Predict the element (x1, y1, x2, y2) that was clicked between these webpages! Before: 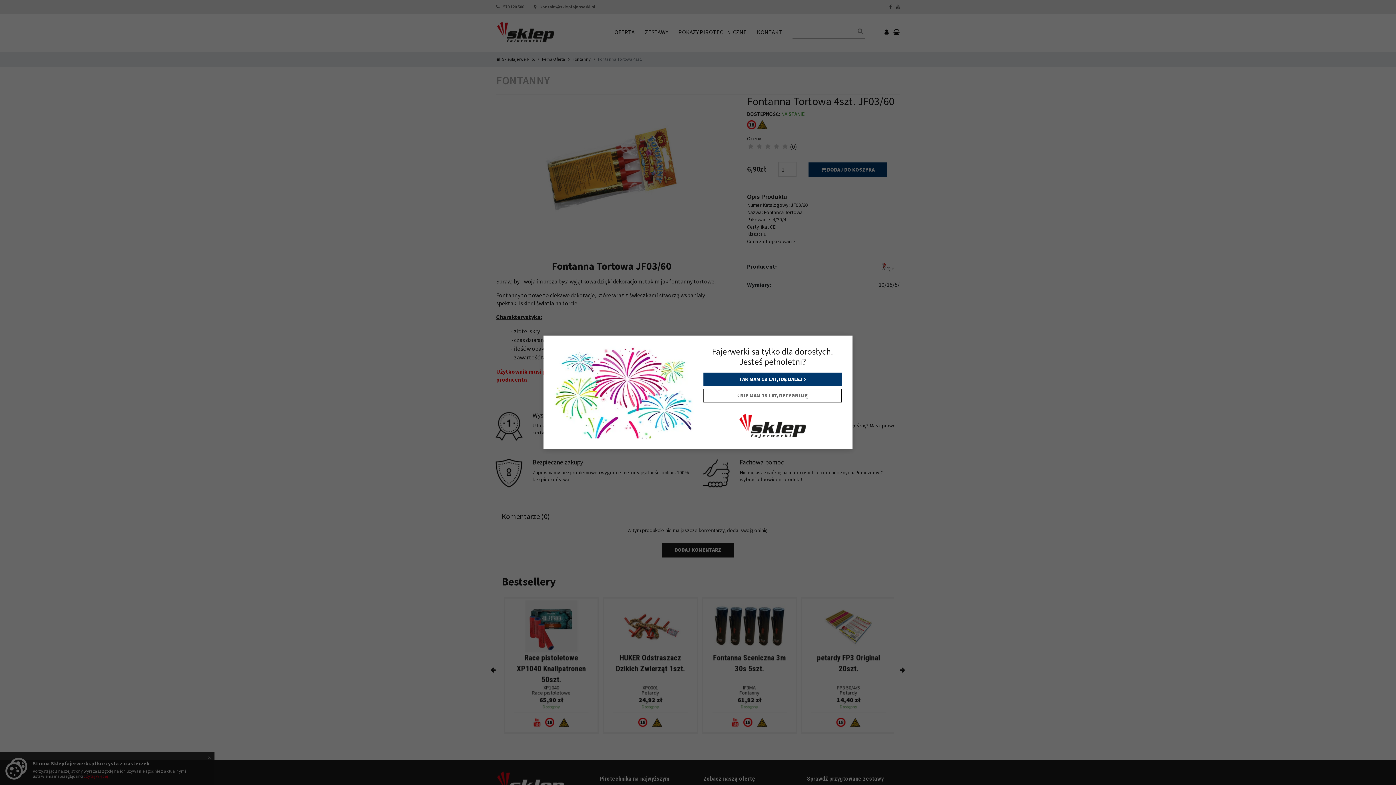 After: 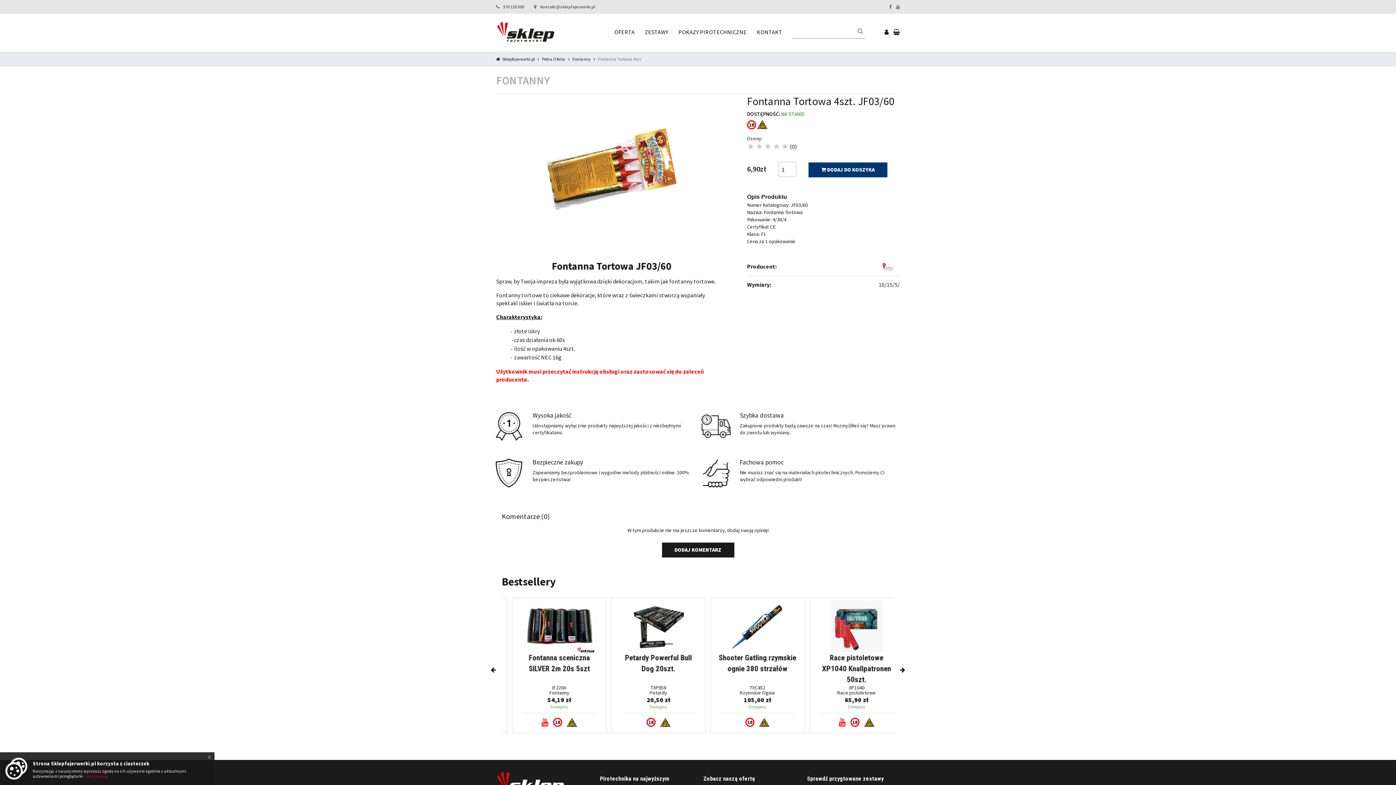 Action: label: TAK MAM 18 LAT, IDĘ DALEJ  bbox: (703, 372, 841, 386)